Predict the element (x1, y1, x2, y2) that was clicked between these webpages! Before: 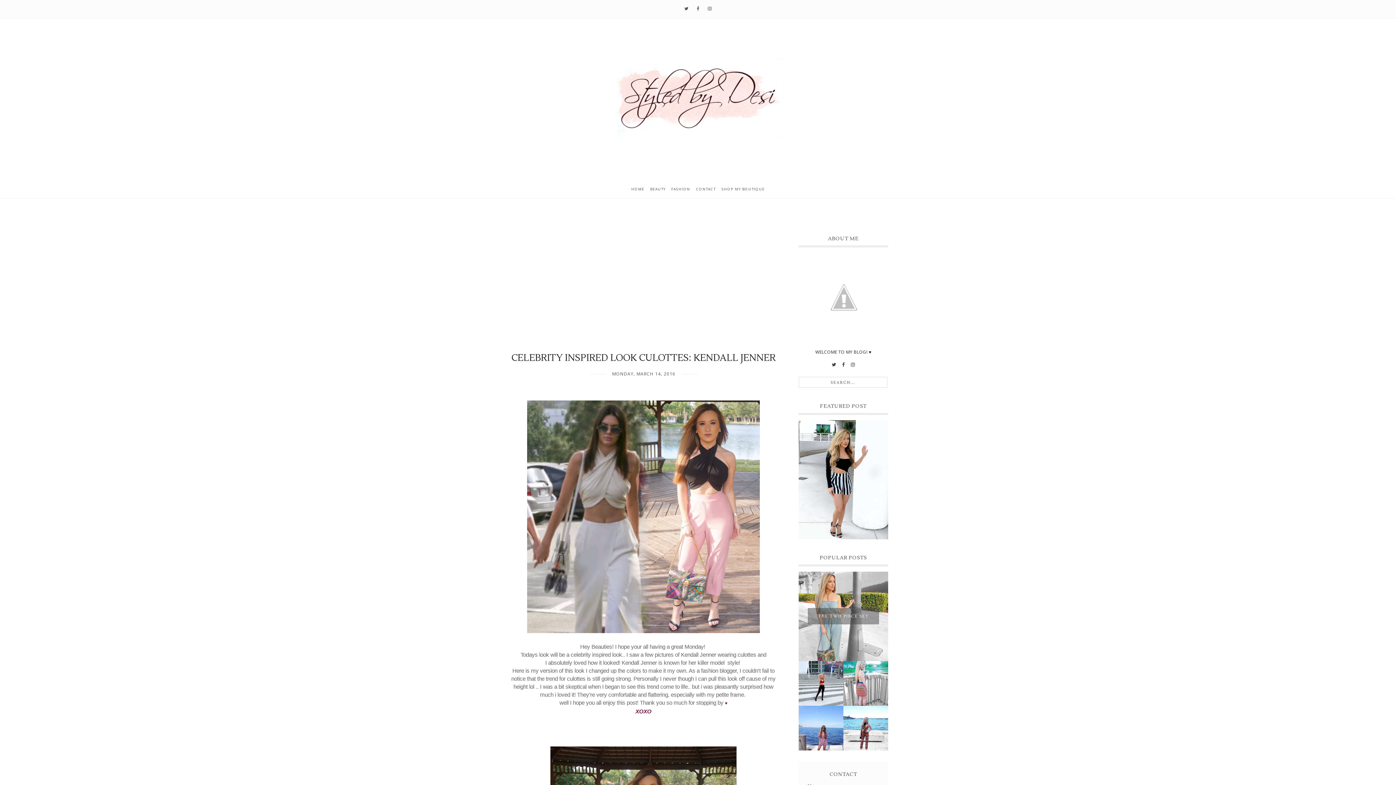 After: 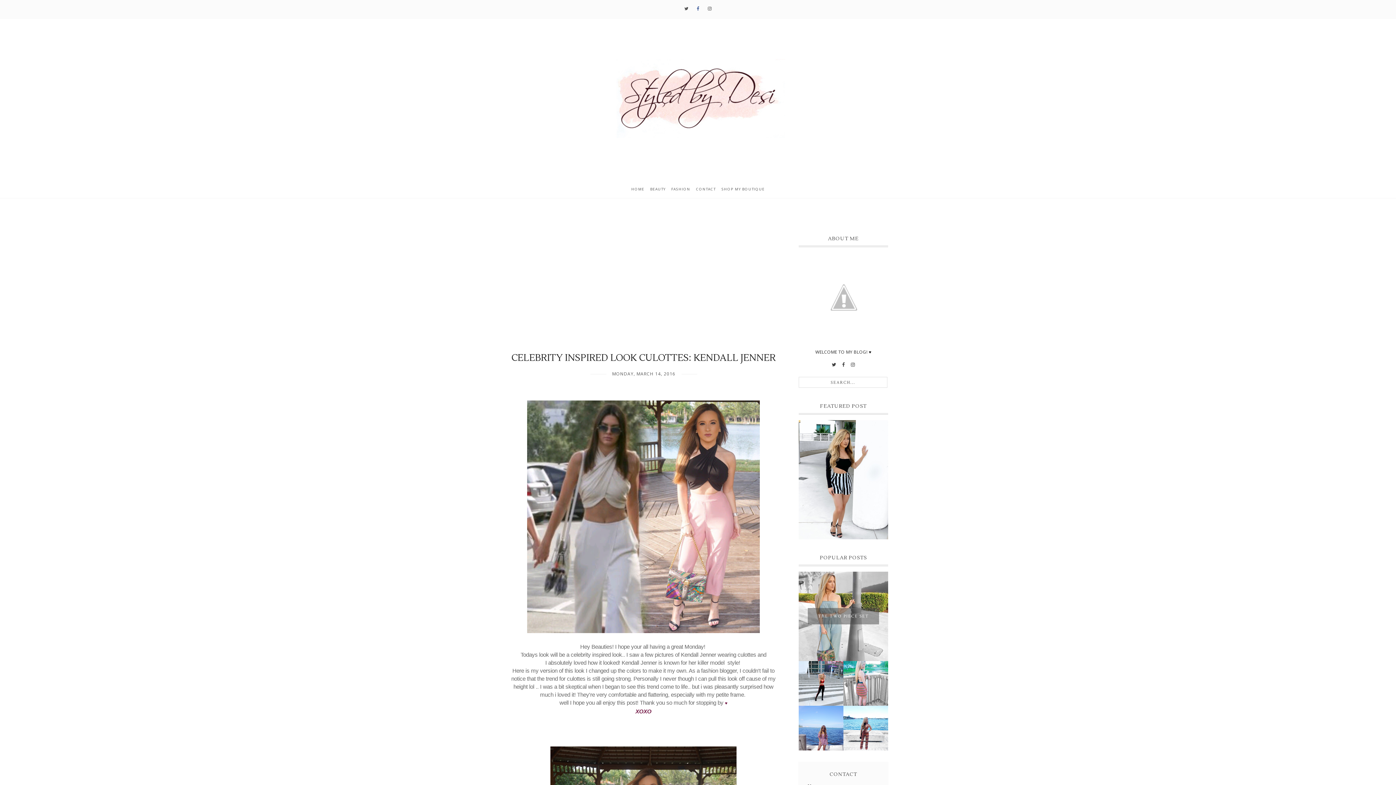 Action: bbox: (693, 0, 702, 18)